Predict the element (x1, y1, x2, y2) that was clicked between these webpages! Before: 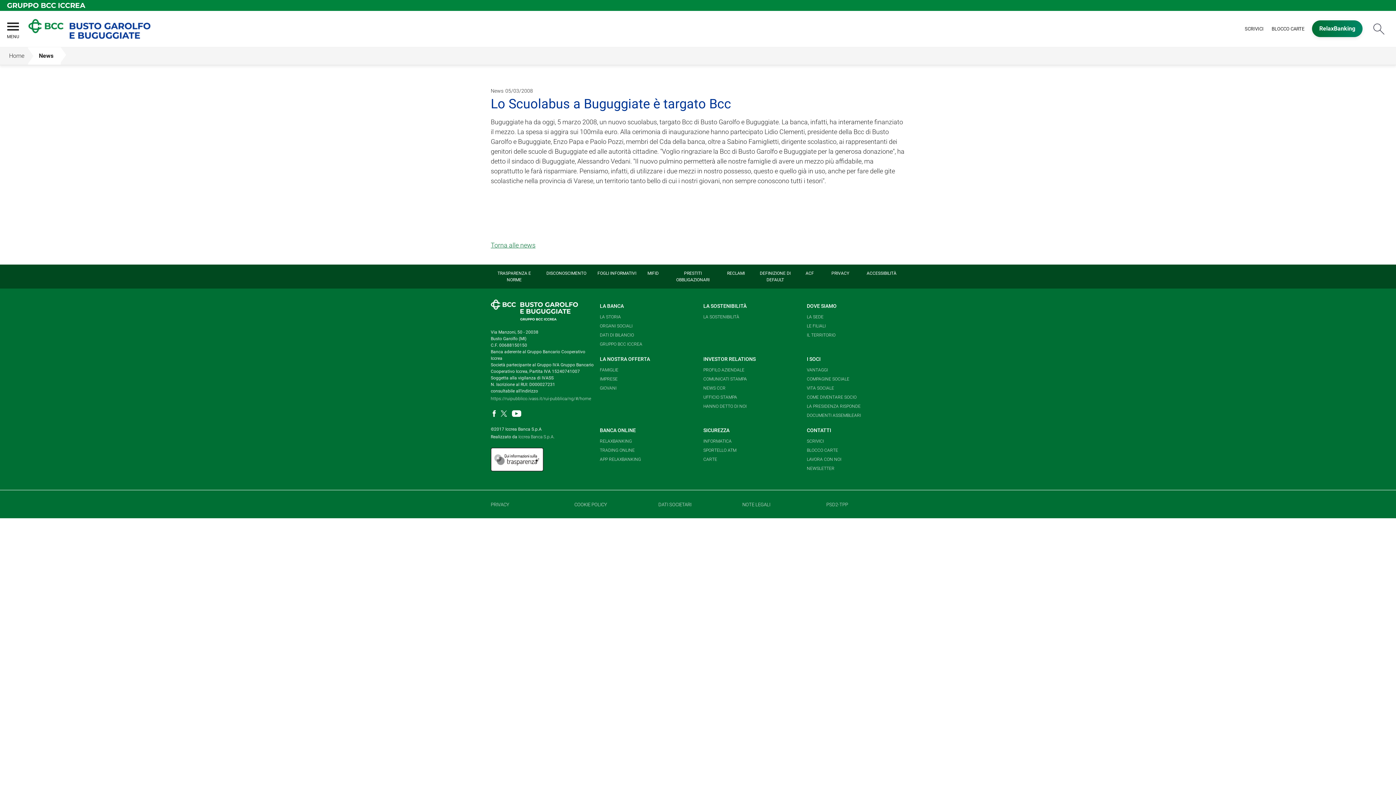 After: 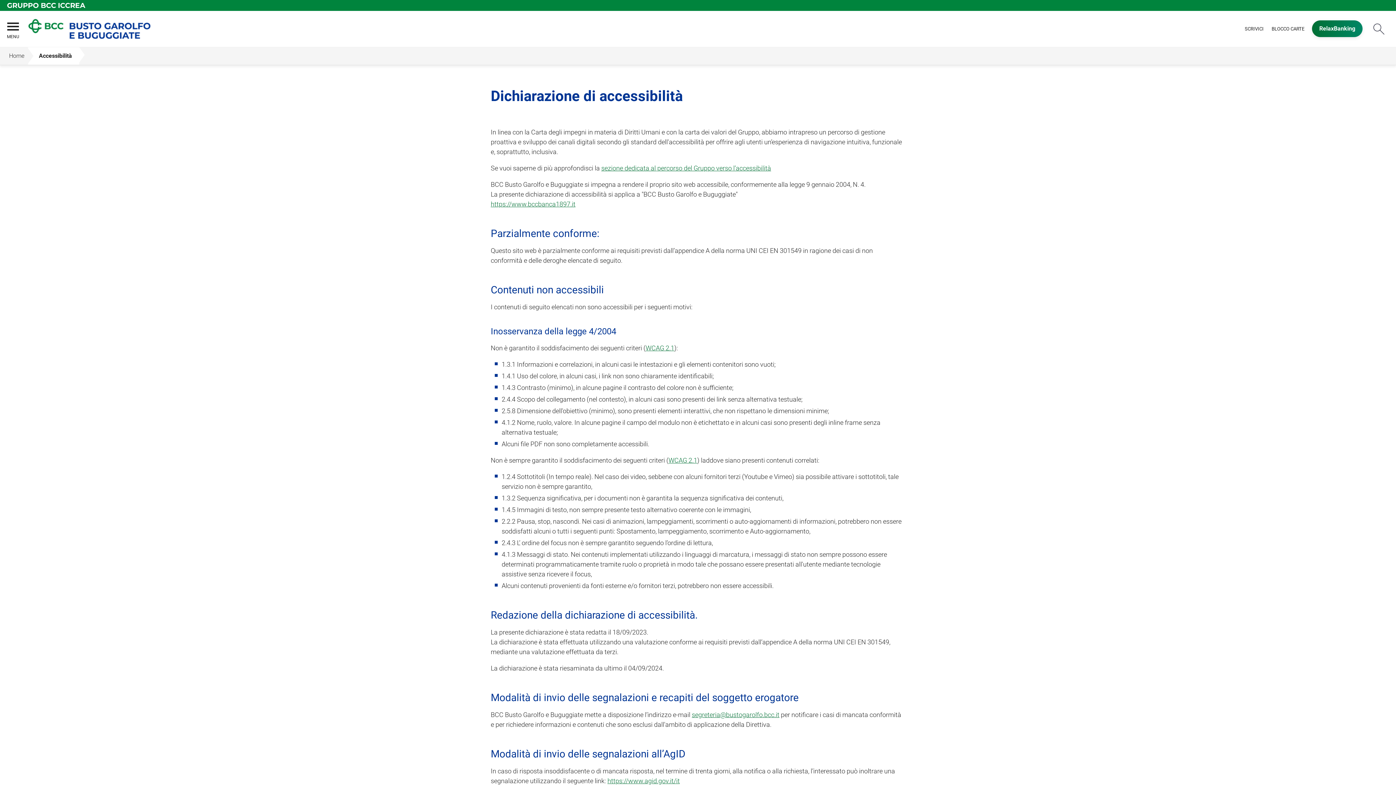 Action: label: ACCESSIBILITÀ bbox: (858, 264, 904, 282)